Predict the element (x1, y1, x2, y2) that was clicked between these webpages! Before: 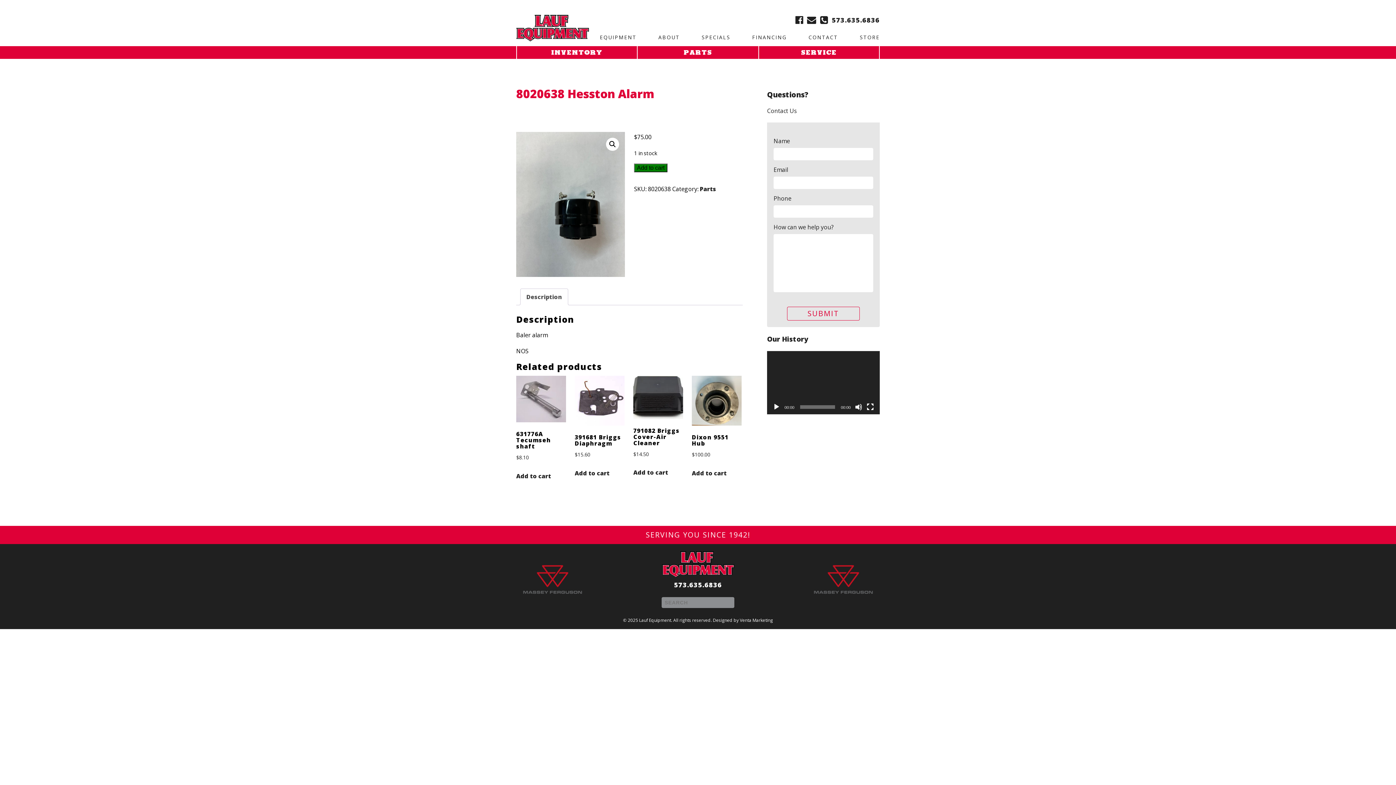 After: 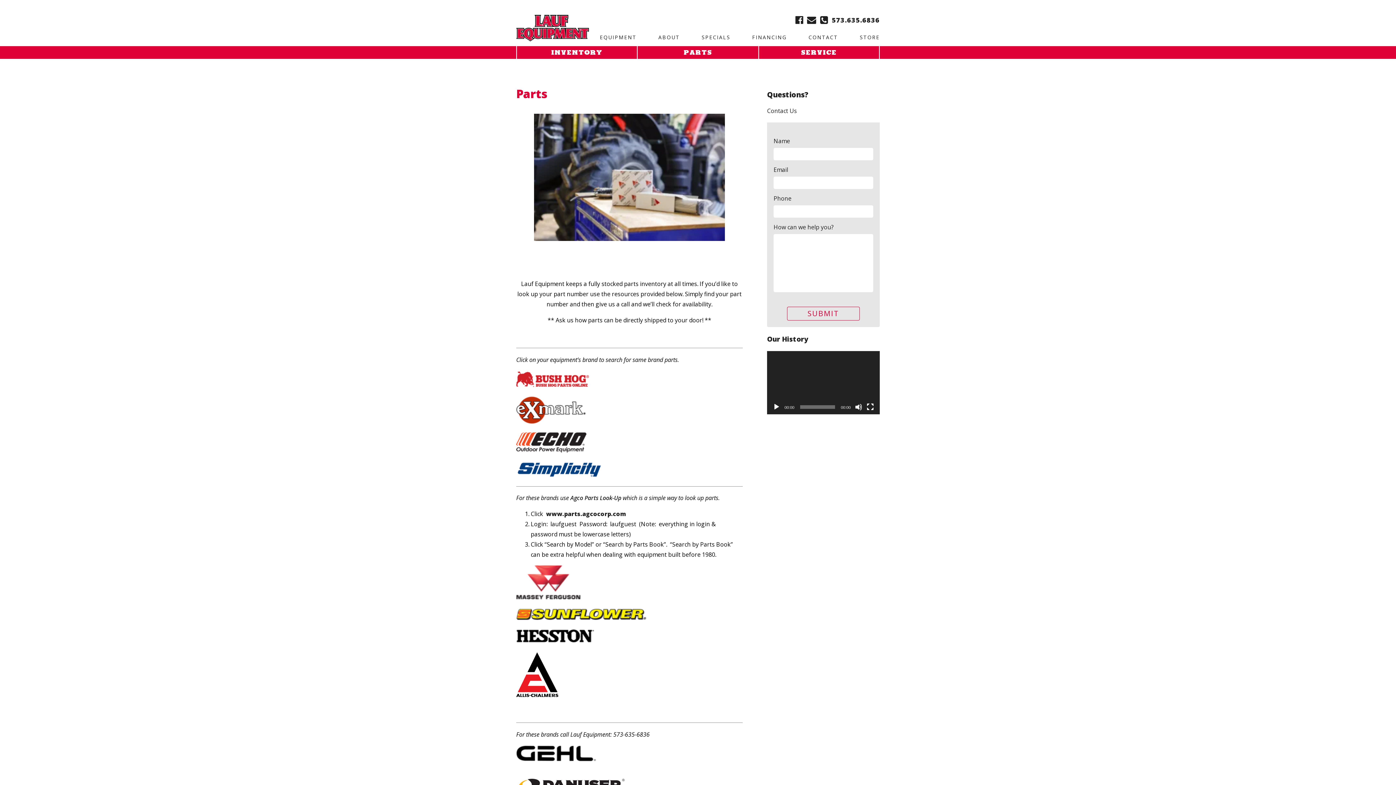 Action: label: PARTS bbox: (637, 46, 758, 58)